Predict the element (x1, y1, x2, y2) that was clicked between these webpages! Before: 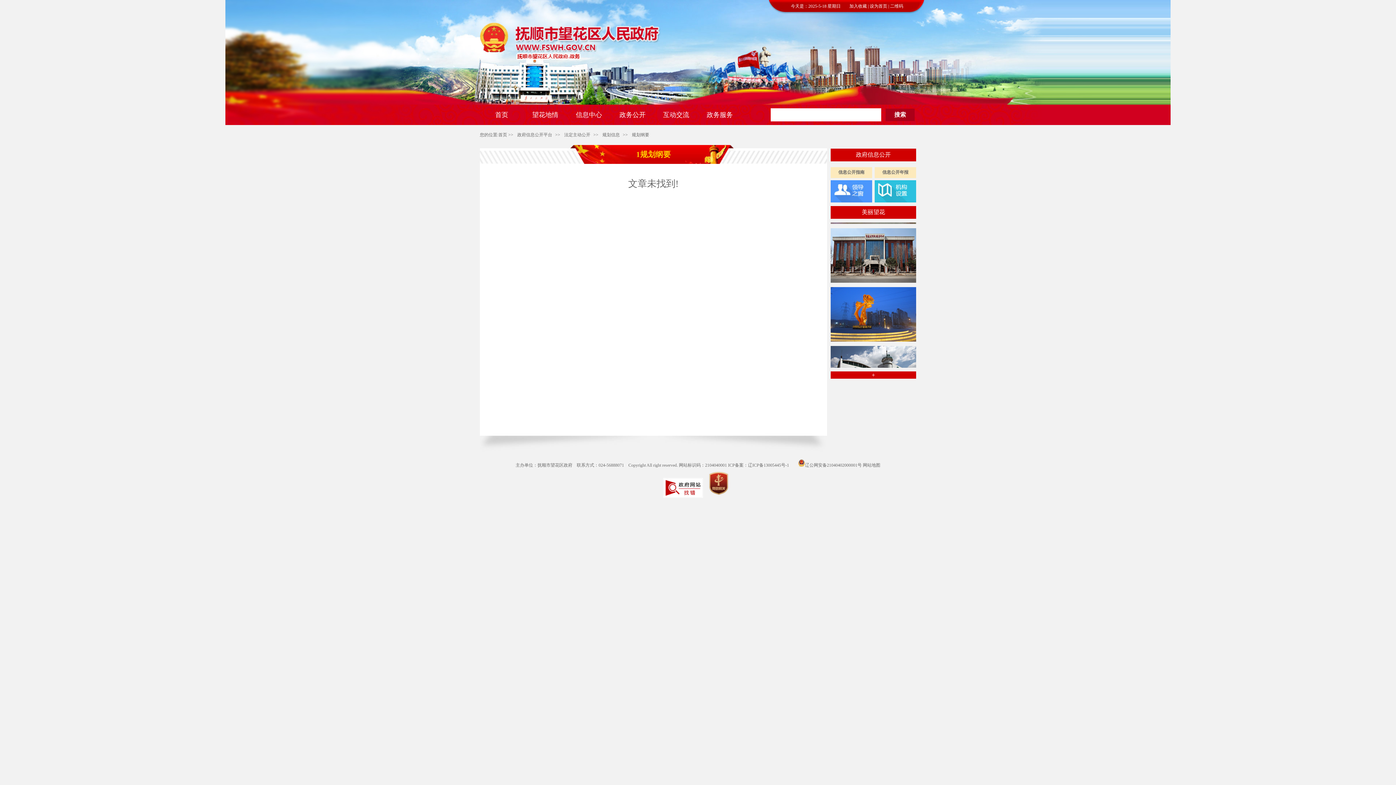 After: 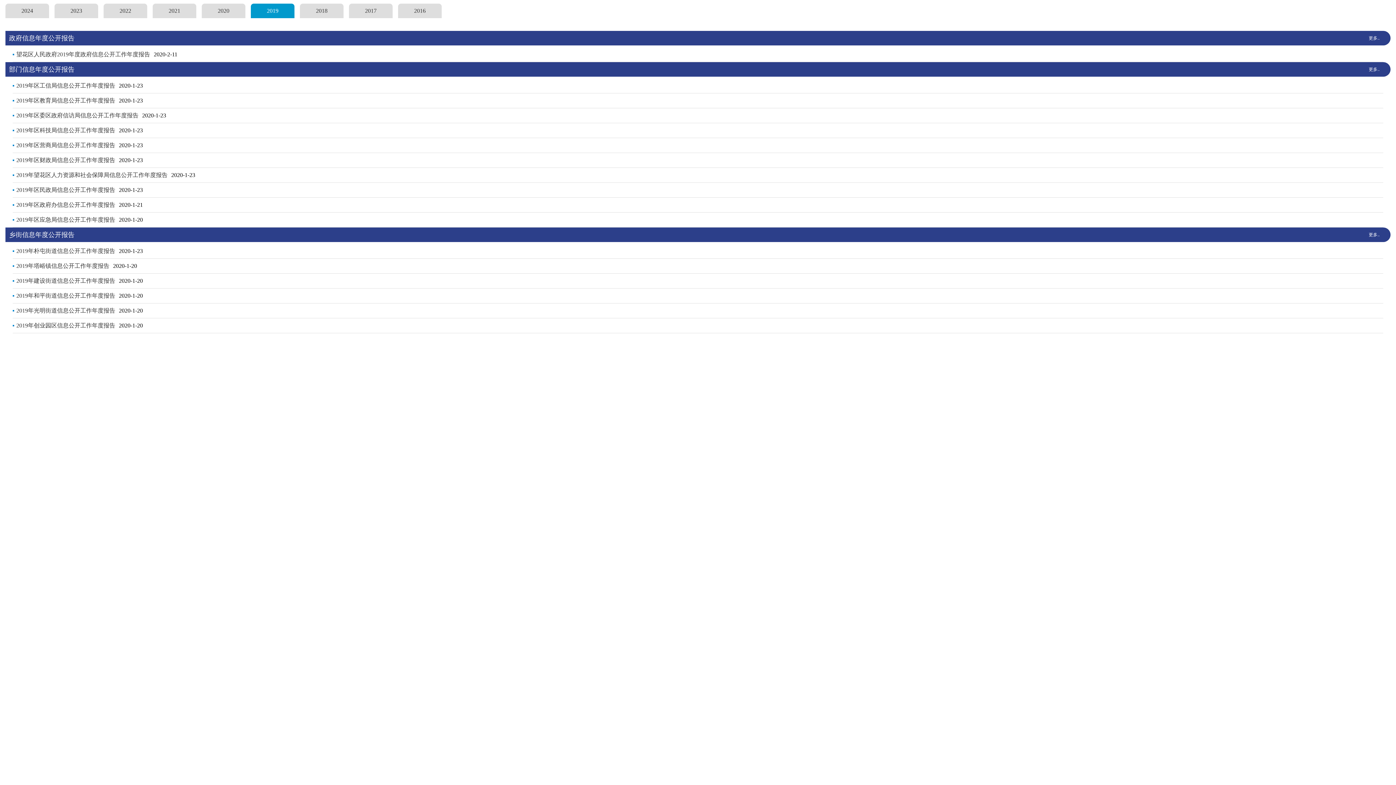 Action: bbox: (882, 169, 908, 174) label: 信息公开年报